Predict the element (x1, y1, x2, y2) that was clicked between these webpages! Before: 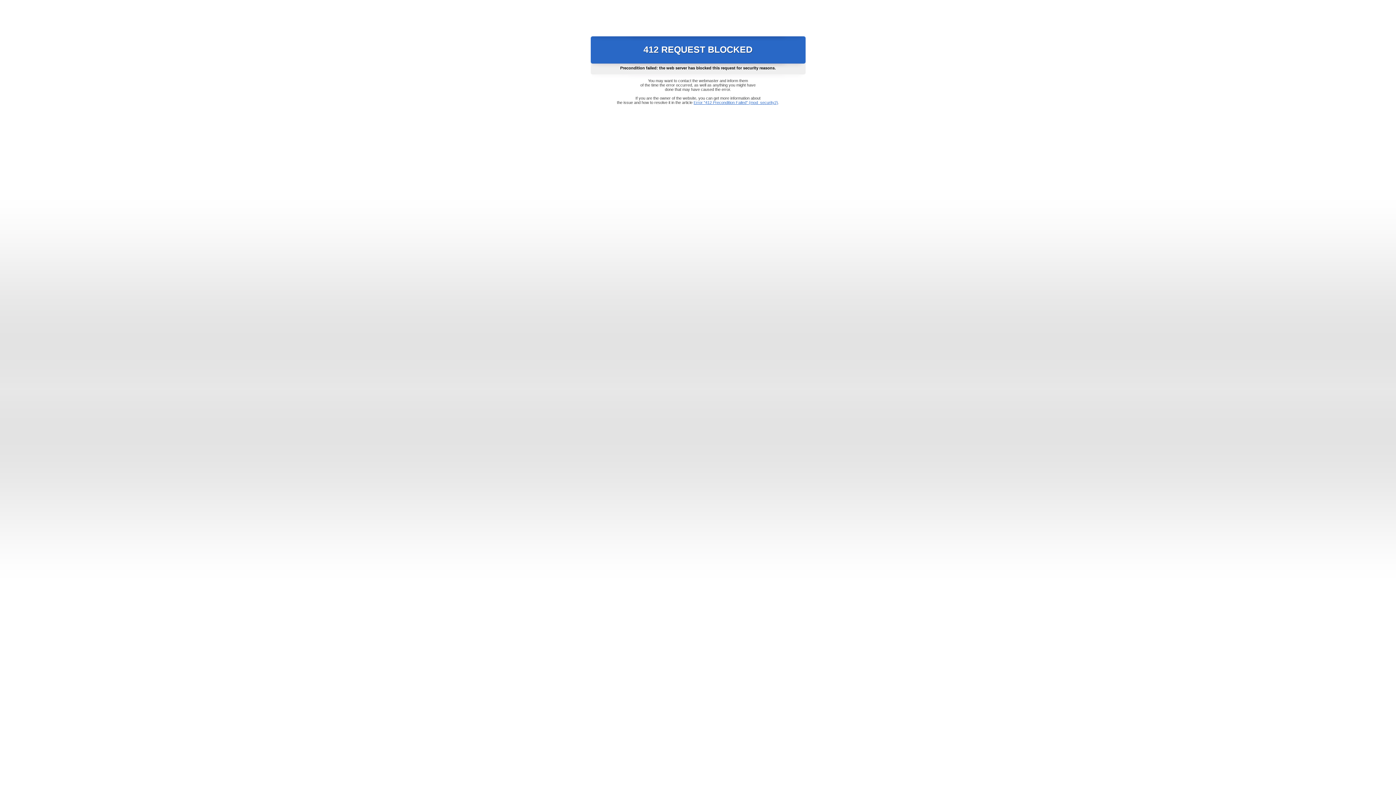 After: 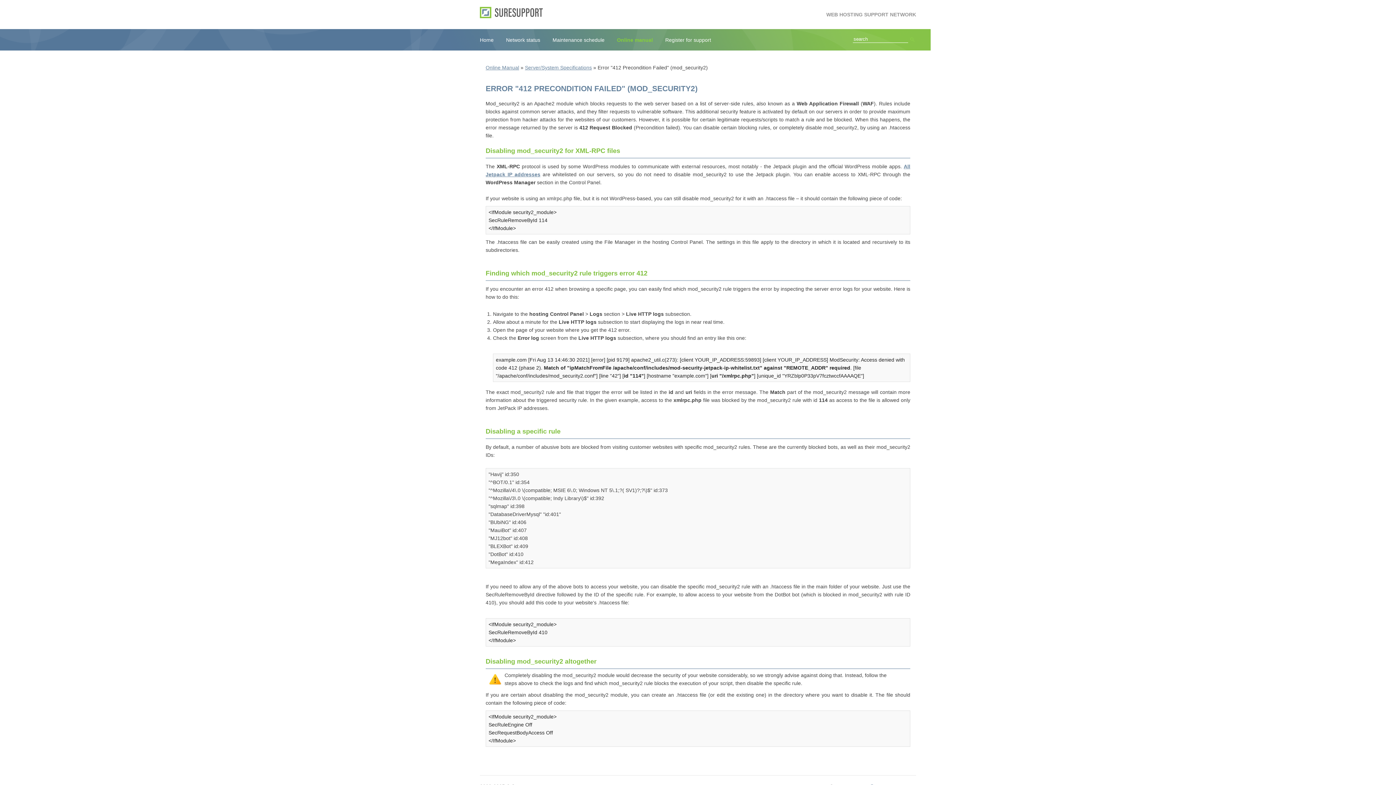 Action: label: Error "412 Precondition Failed" (mod_security2) bbox: (693, 100, 778, 104)